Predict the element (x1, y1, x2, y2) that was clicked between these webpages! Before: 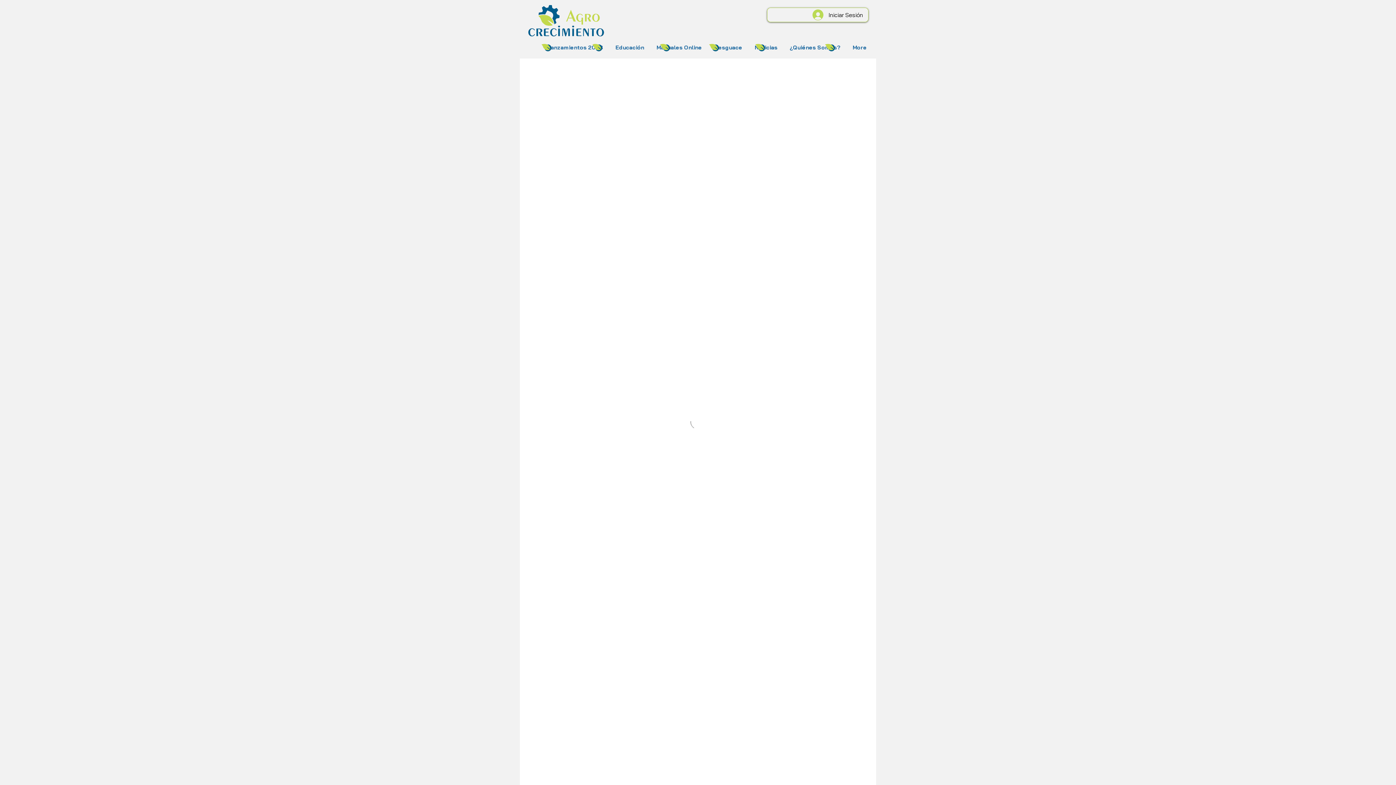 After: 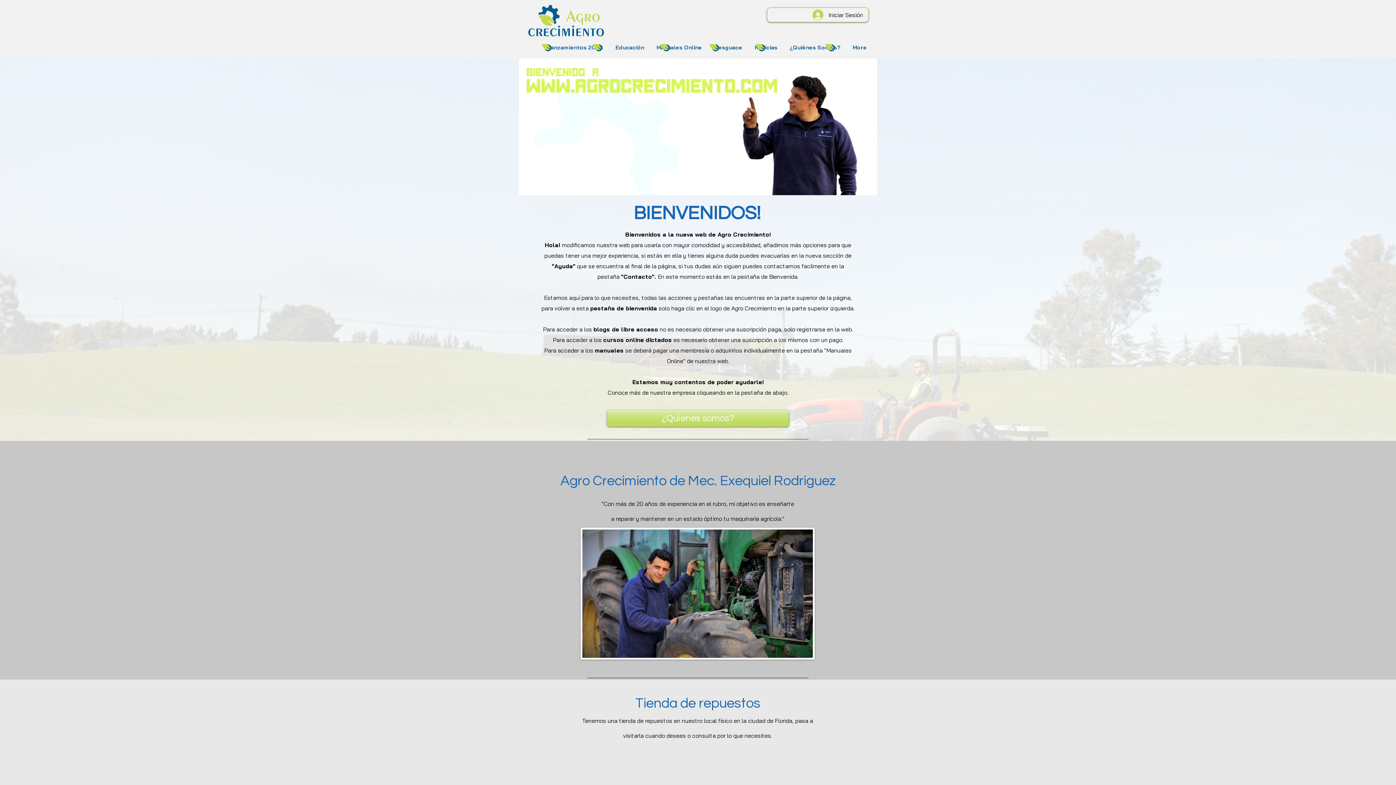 Action: bbox: (527, 5, 606, 37)